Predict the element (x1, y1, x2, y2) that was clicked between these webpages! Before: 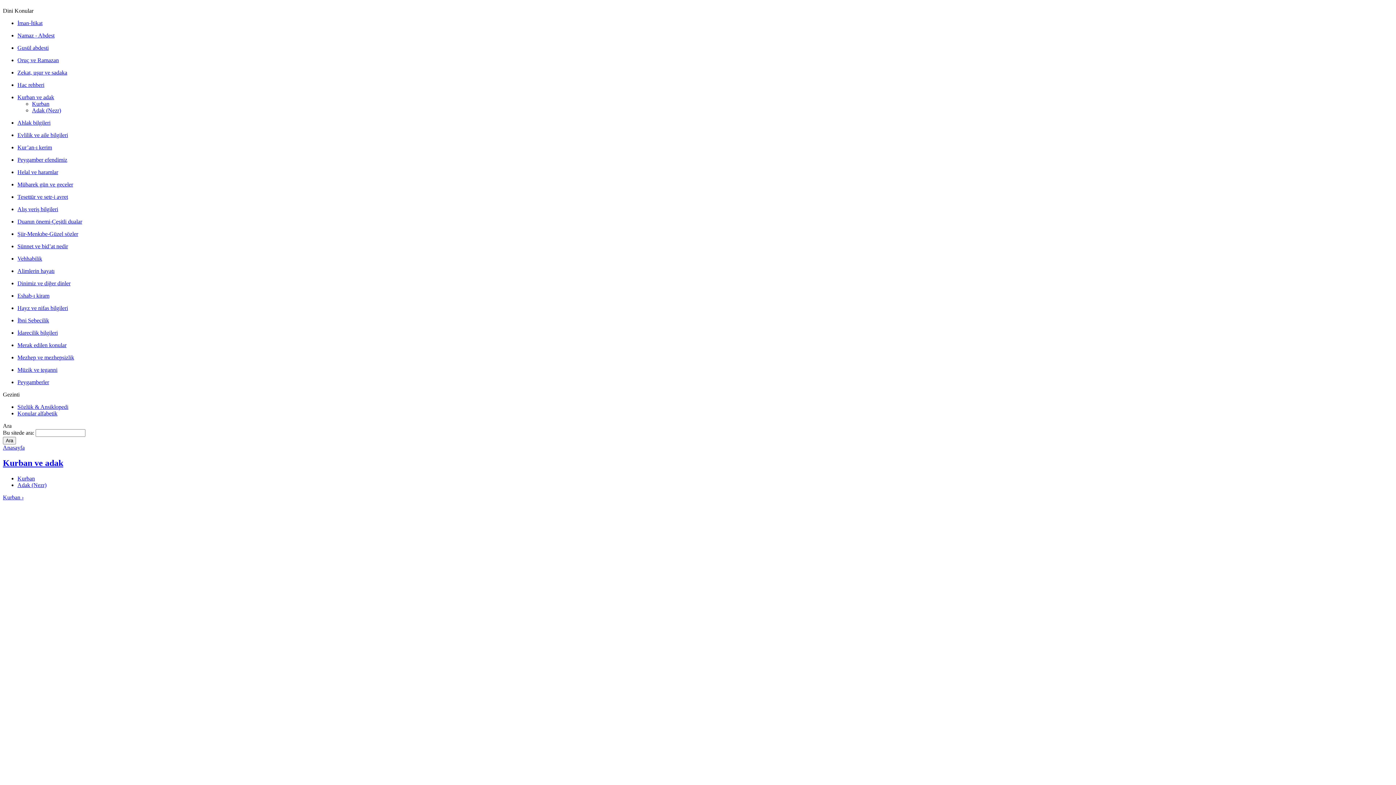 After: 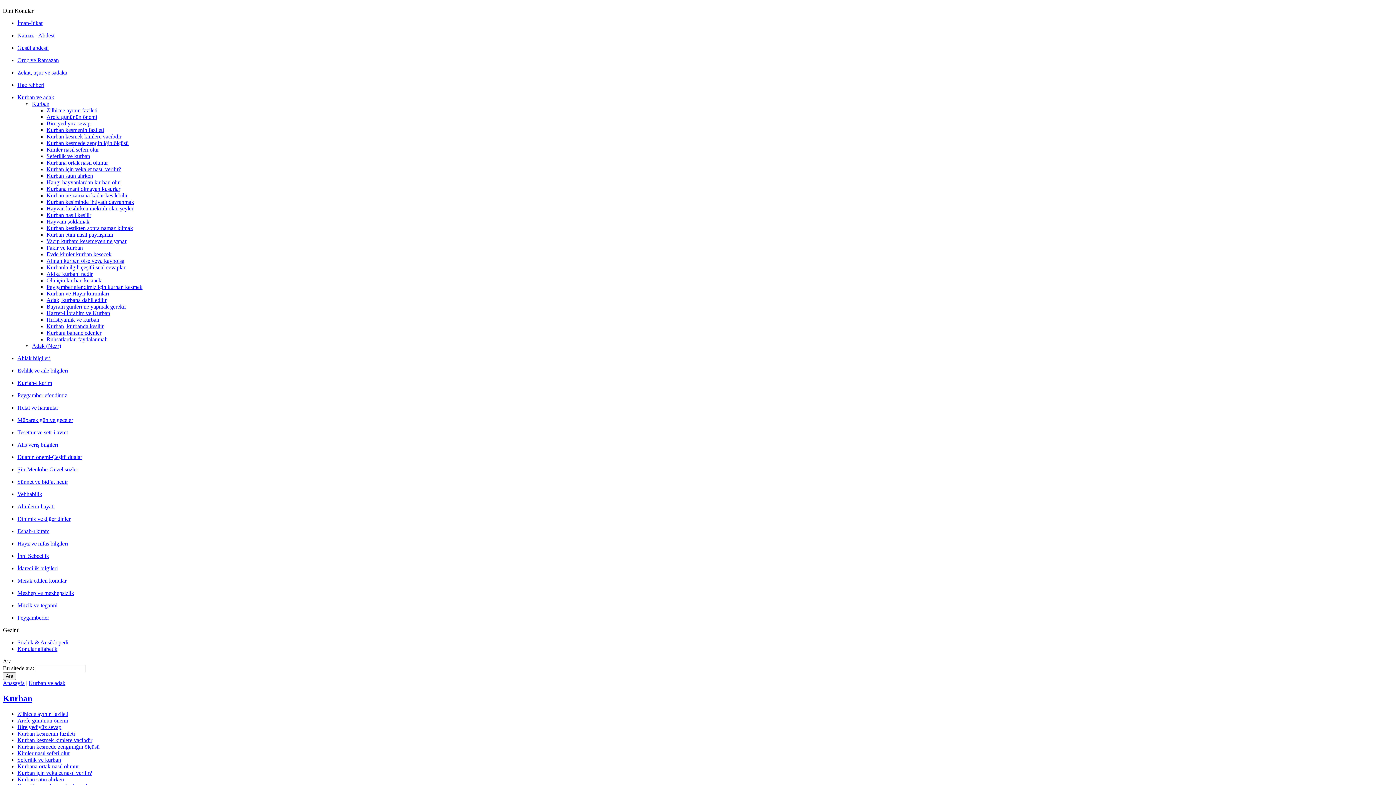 Action: label: Kurban bbox: (17, 475, 34, 481)